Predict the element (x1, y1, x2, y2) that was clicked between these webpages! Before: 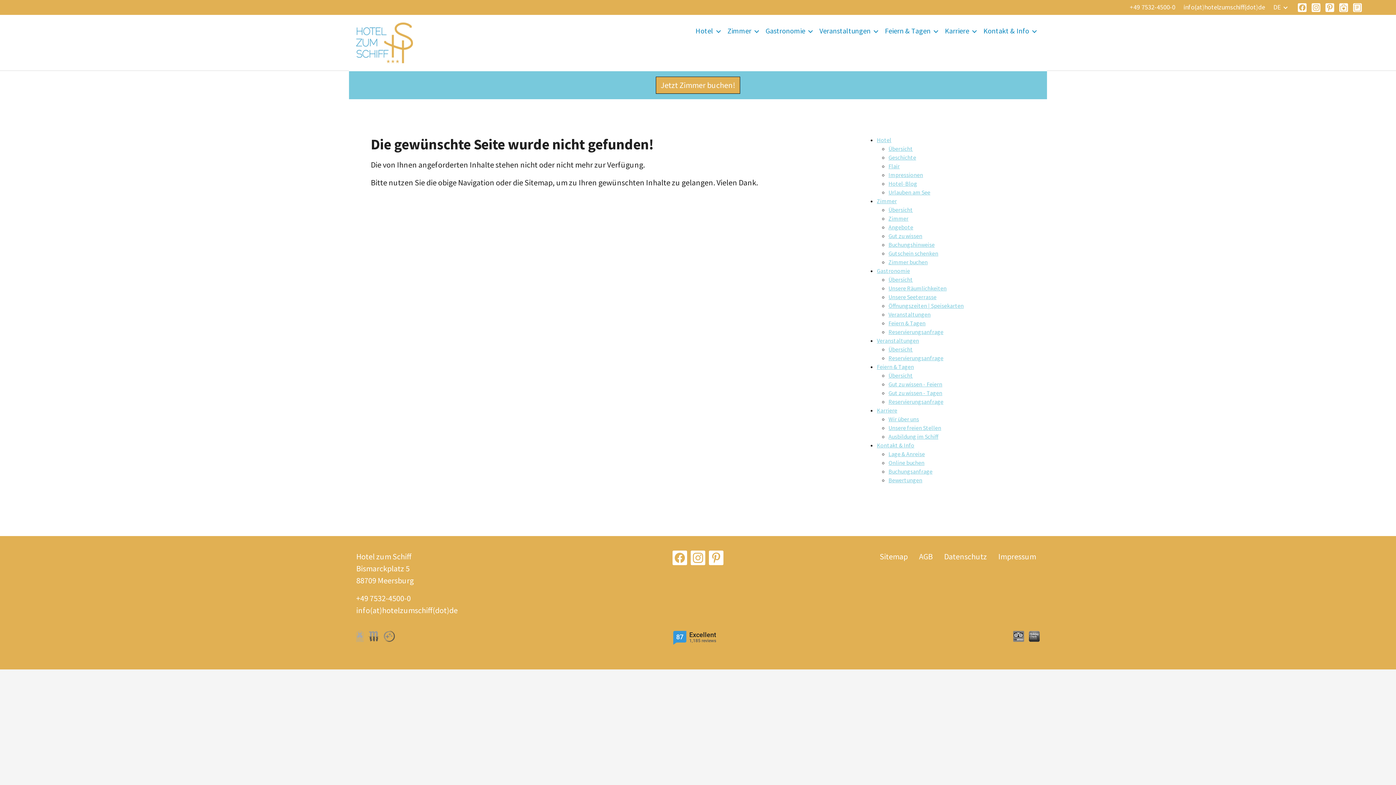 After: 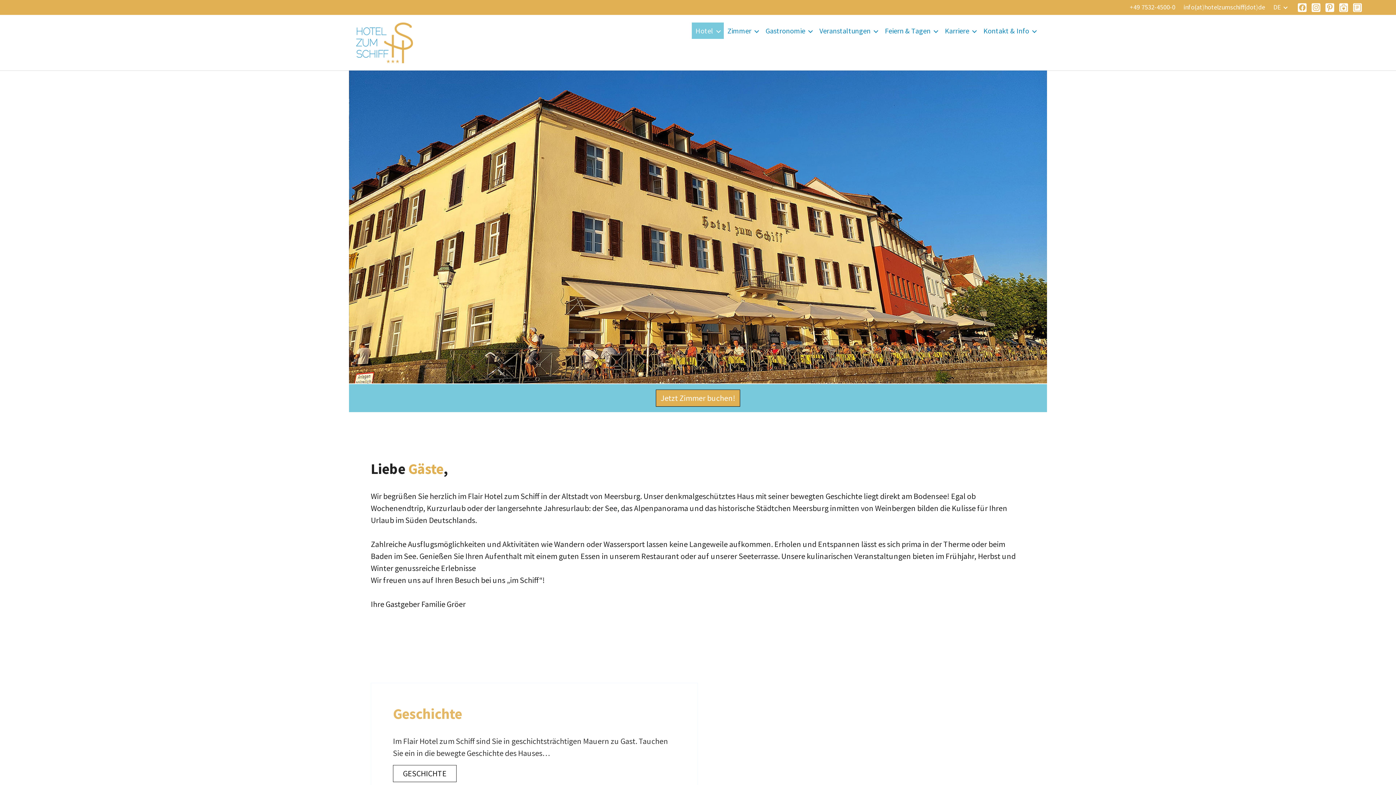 Action: bbox: (356, 22, 413, 70)